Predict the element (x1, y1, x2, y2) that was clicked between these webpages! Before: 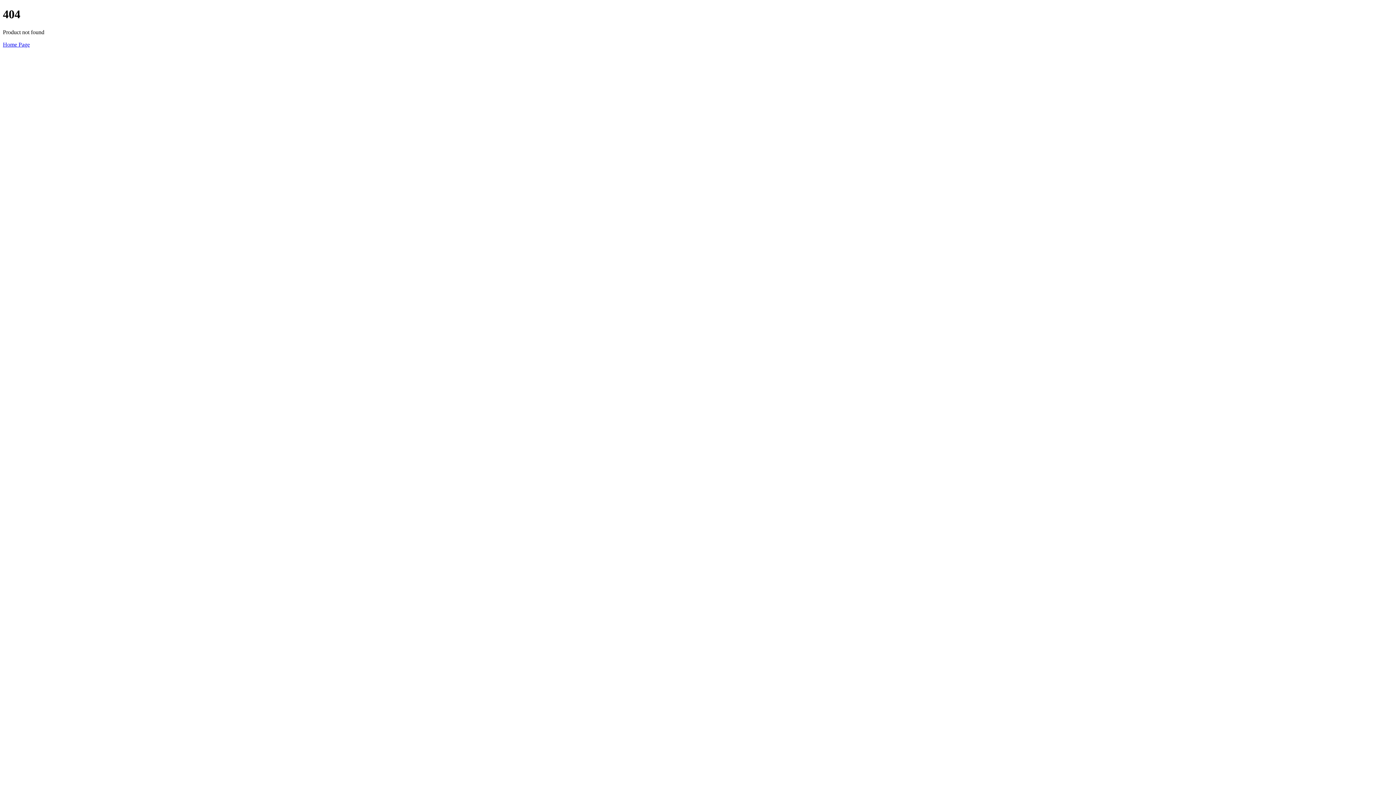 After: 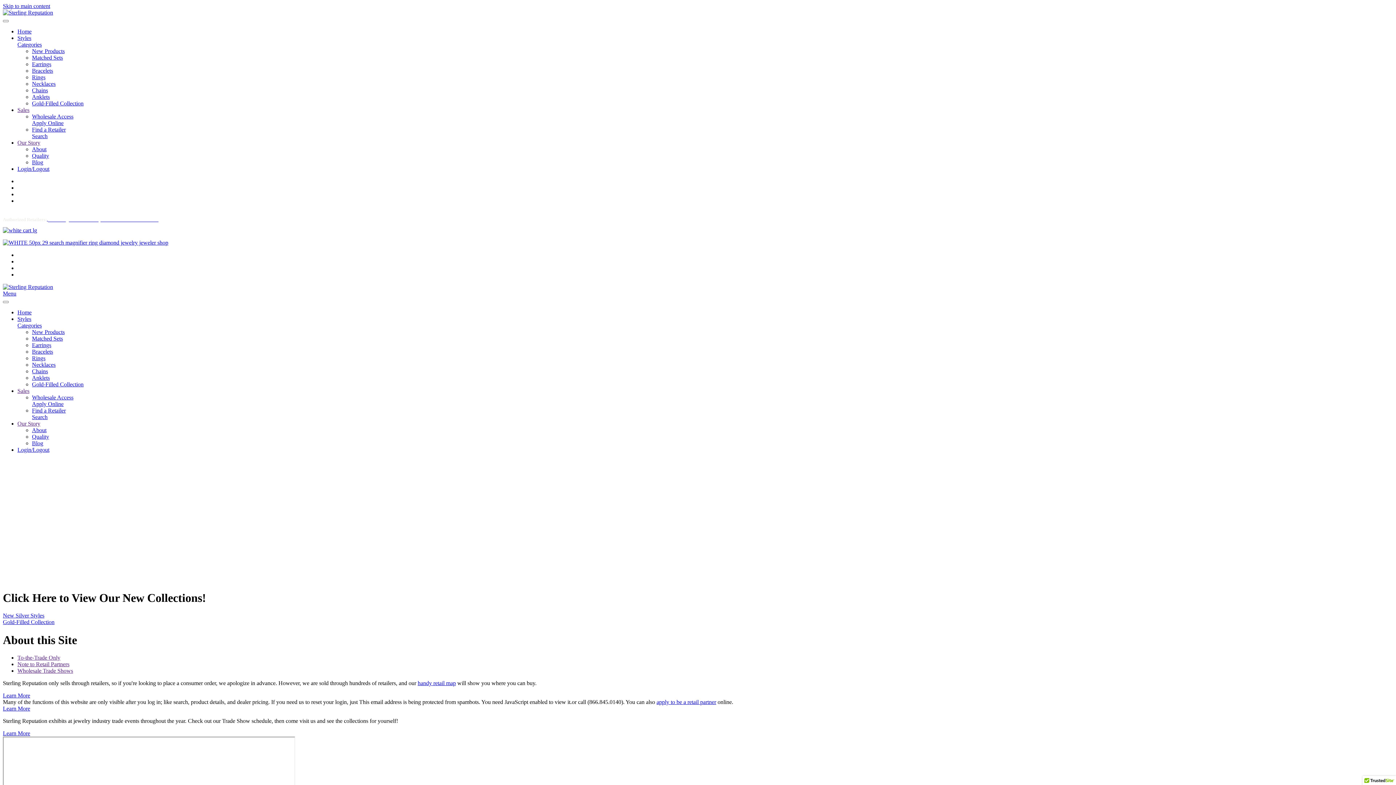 Action: bbox: (2, 41, 29, 47) label: Home Page